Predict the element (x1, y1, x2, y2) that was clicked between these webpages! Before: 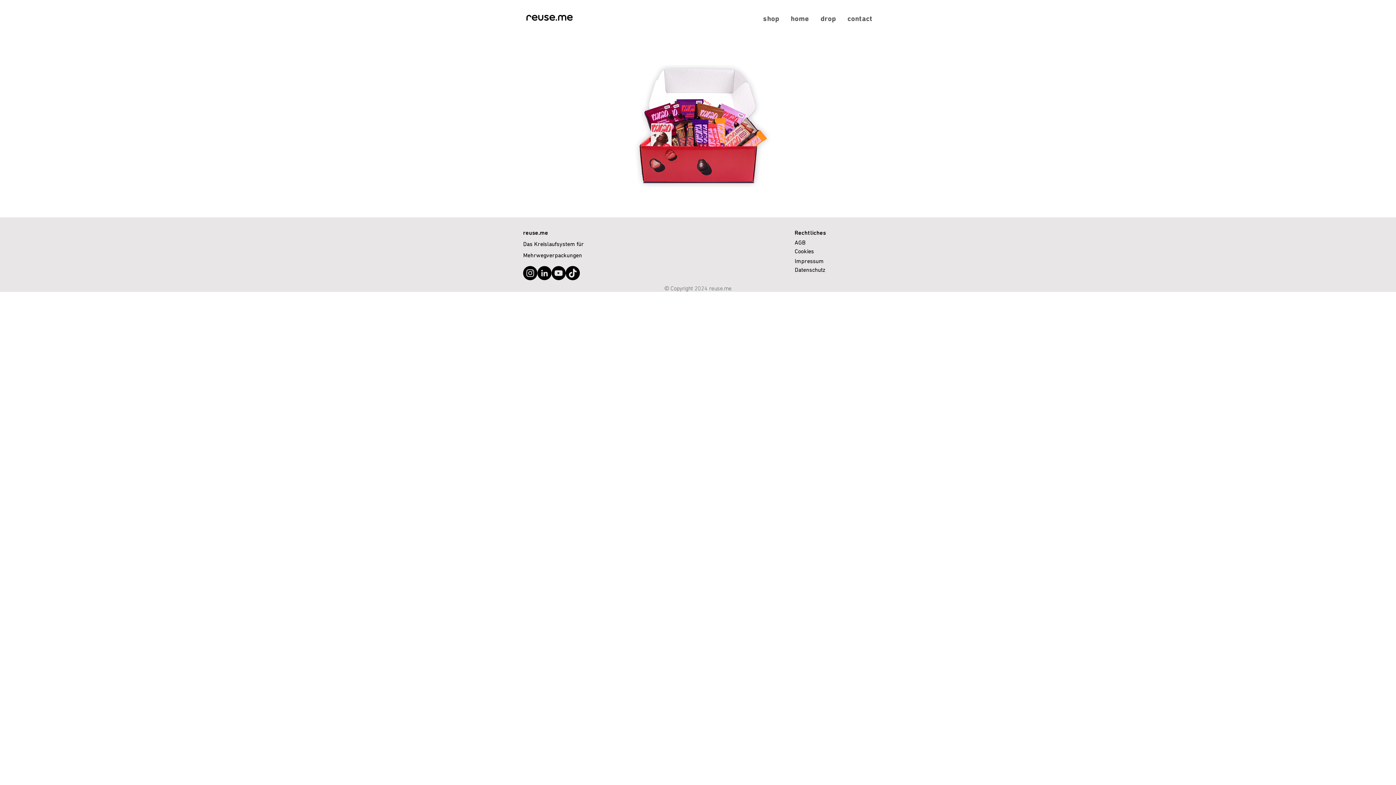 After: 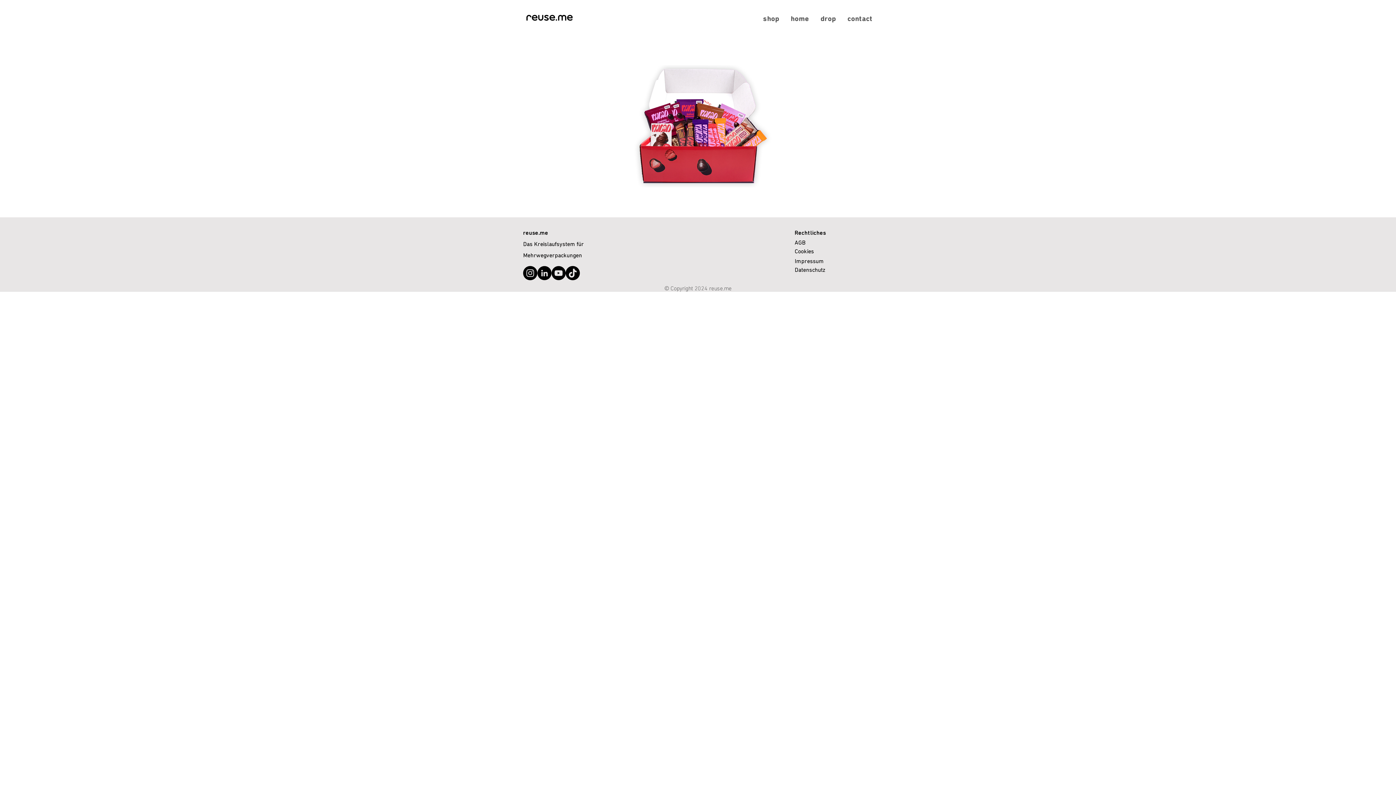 Action: label: YouTube bbox: (551, 266, 565, 280)